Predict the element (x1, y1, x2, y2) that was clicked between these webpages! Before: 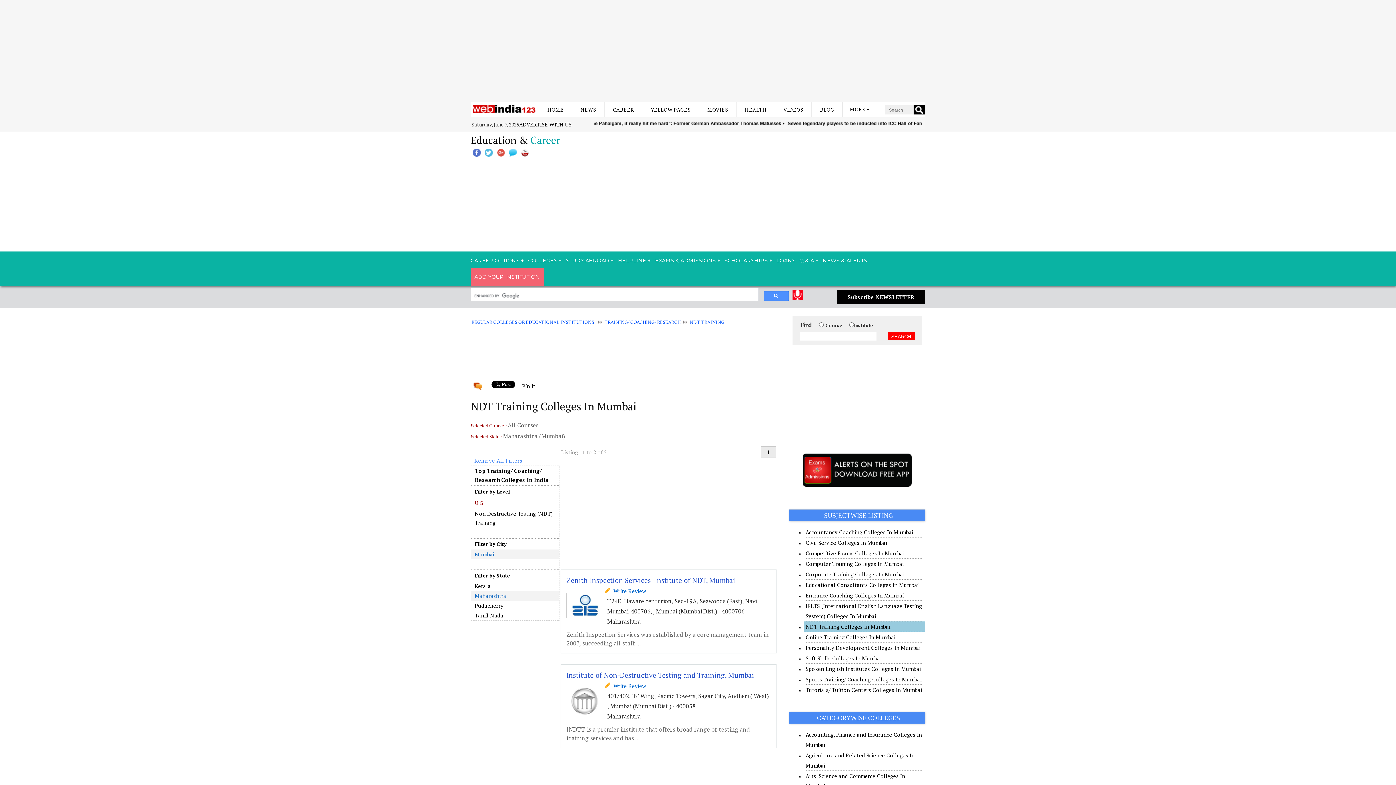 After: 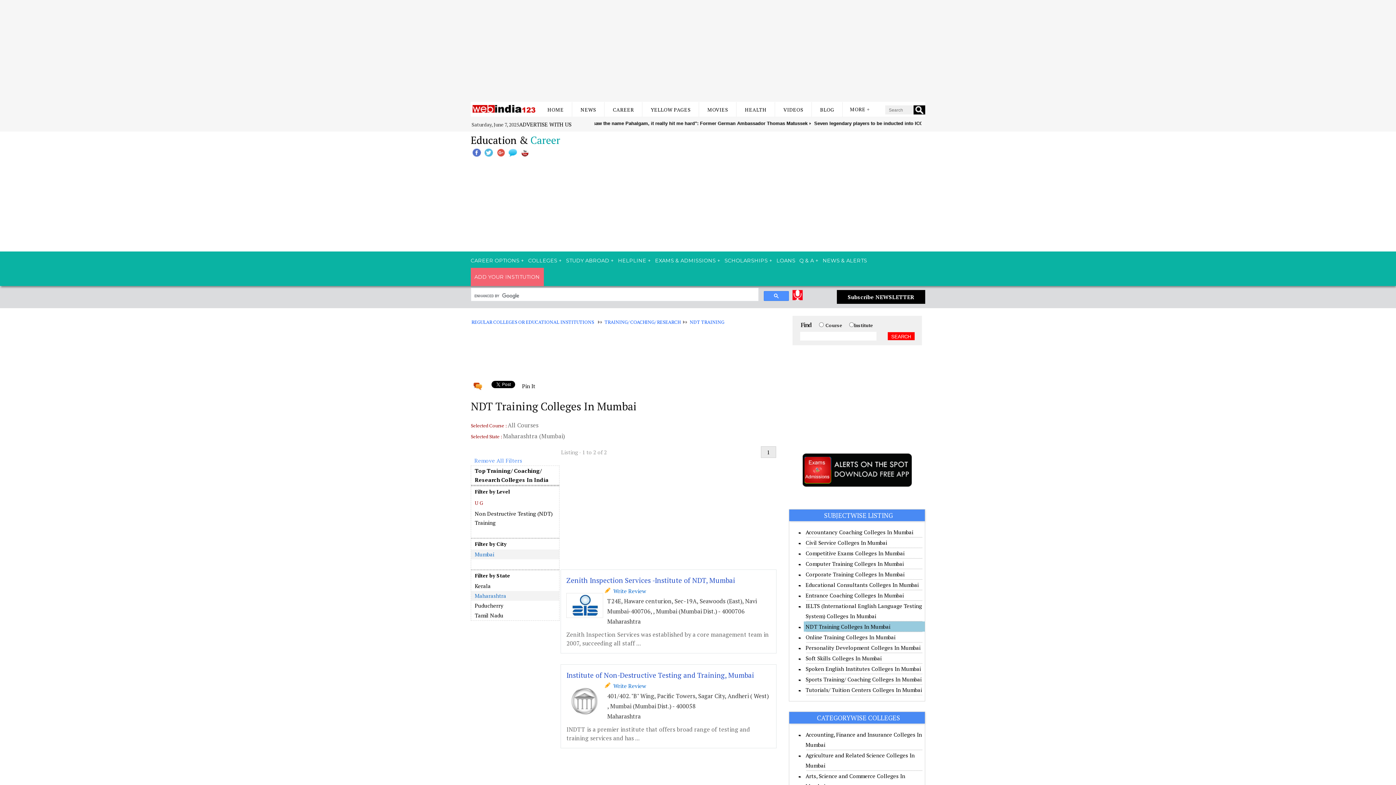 Action: label: 1 bbox: (767, 448, 769, 456)